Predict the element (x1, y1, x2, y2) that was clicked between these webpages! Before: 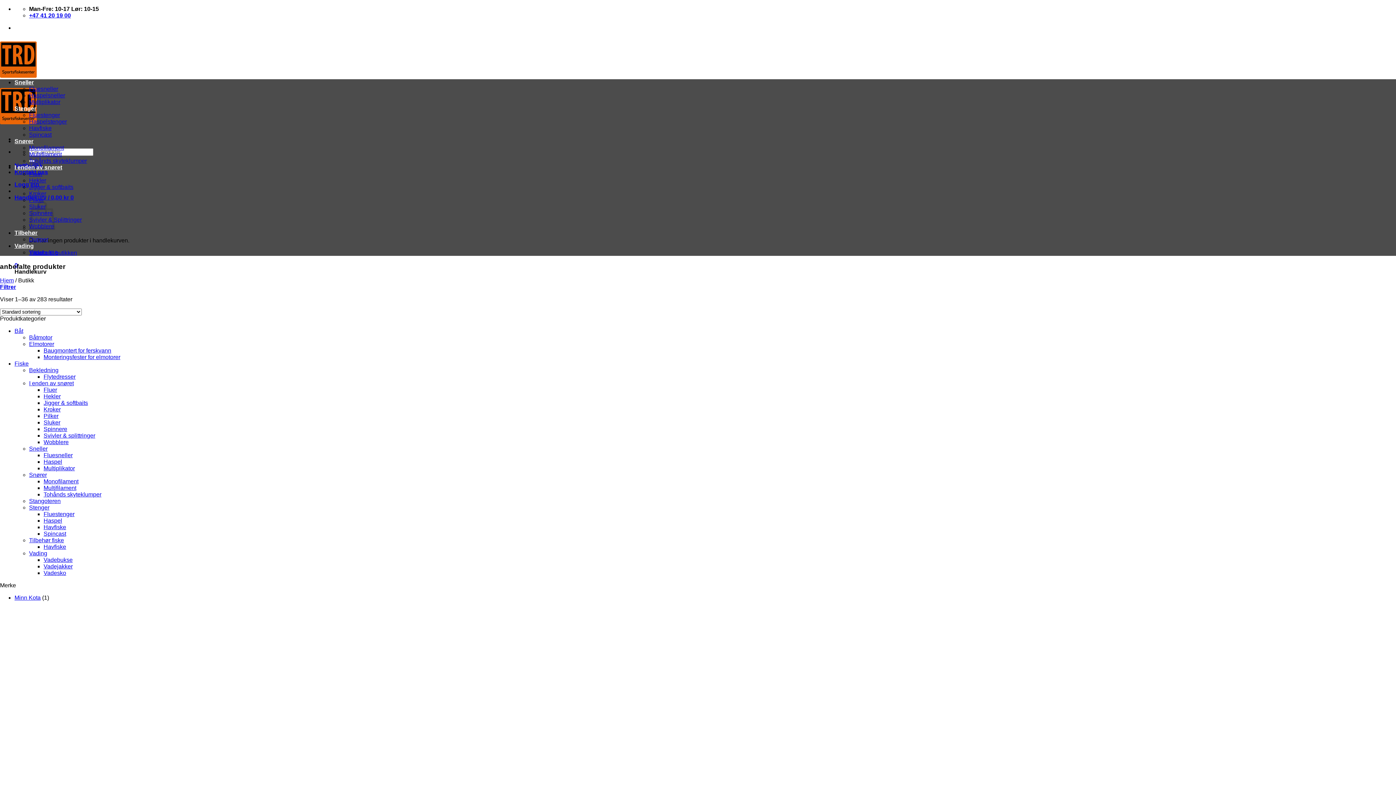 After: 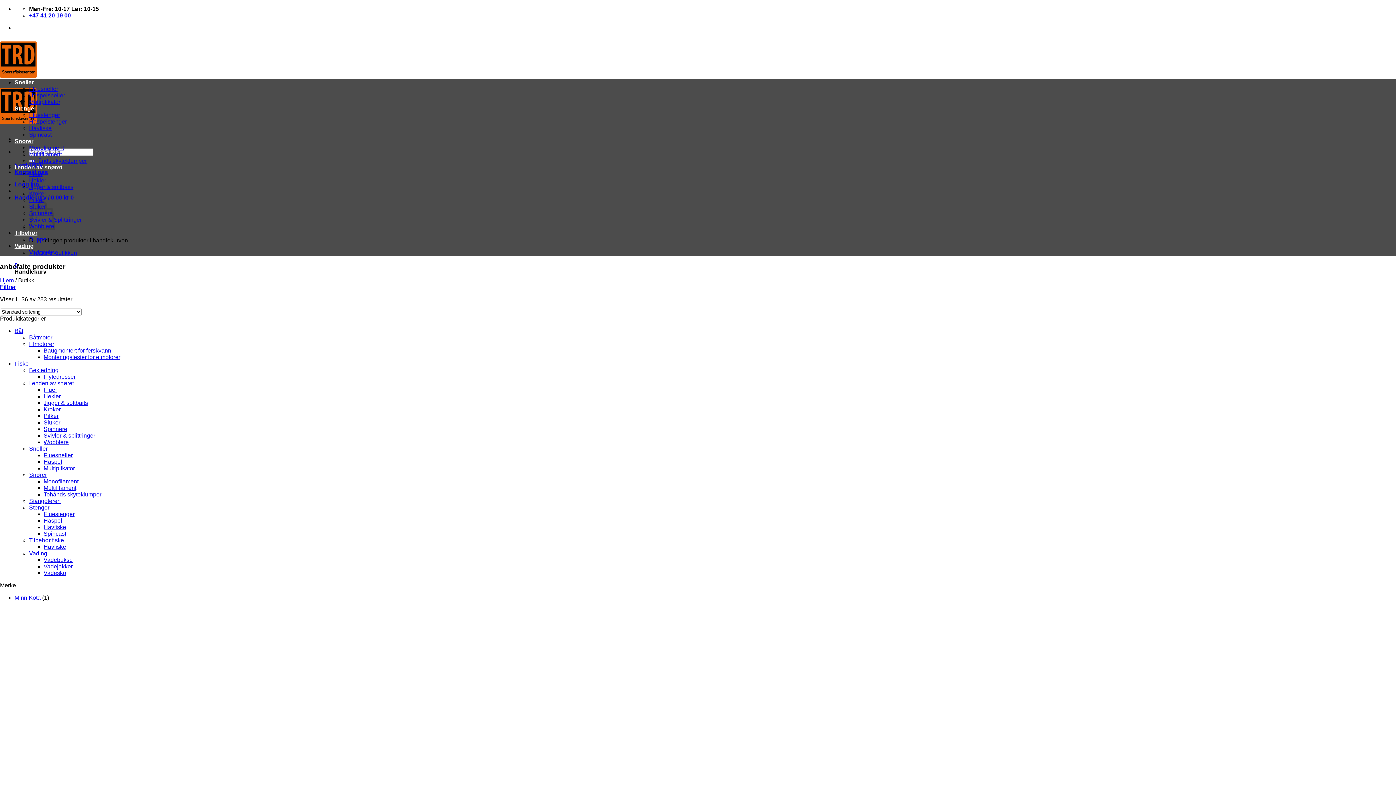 Action: label: +47 41 20 19 00 bbox: (29, 12, 70, 18)